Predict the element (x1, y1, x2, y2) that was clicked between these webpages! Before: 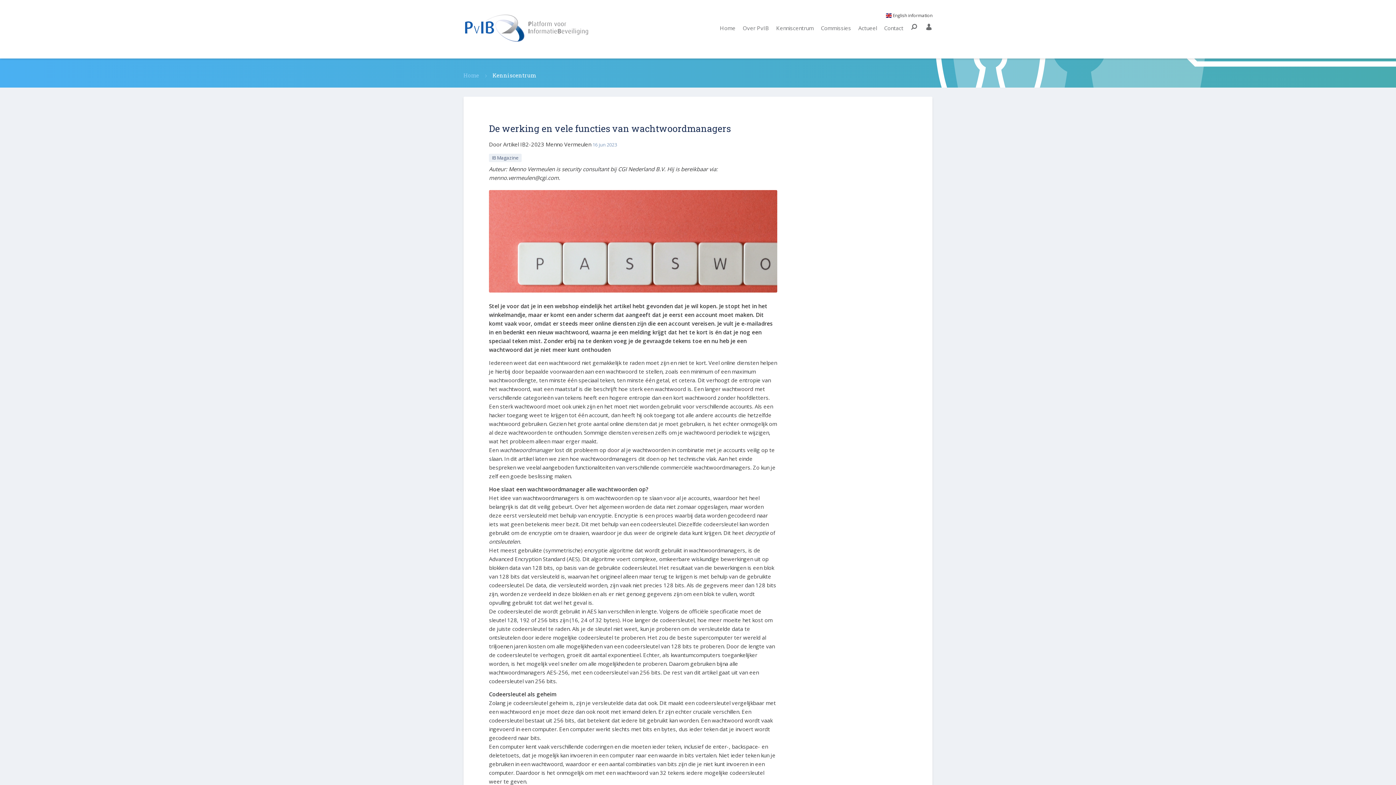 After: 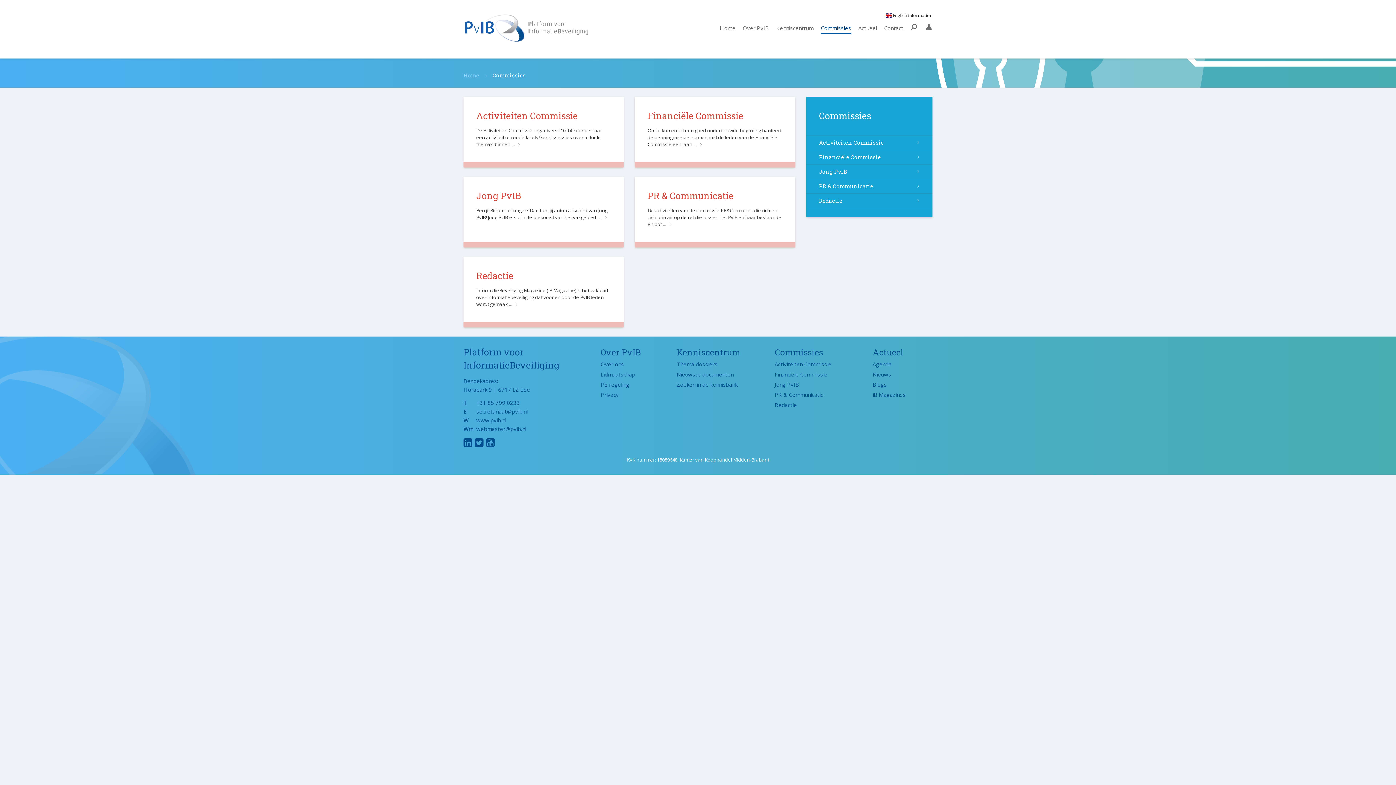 Action: label: Commissies bbox: (821, 20, 851, 33)